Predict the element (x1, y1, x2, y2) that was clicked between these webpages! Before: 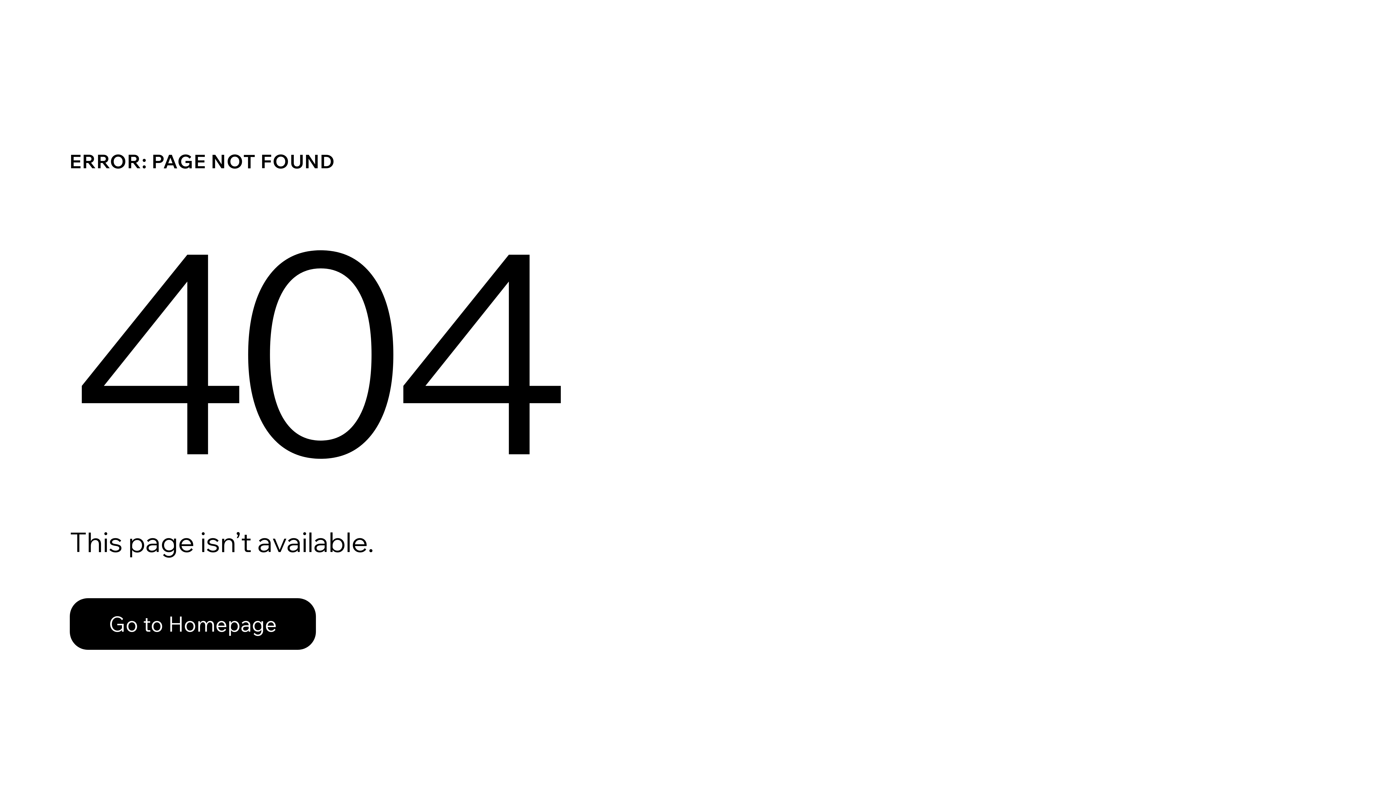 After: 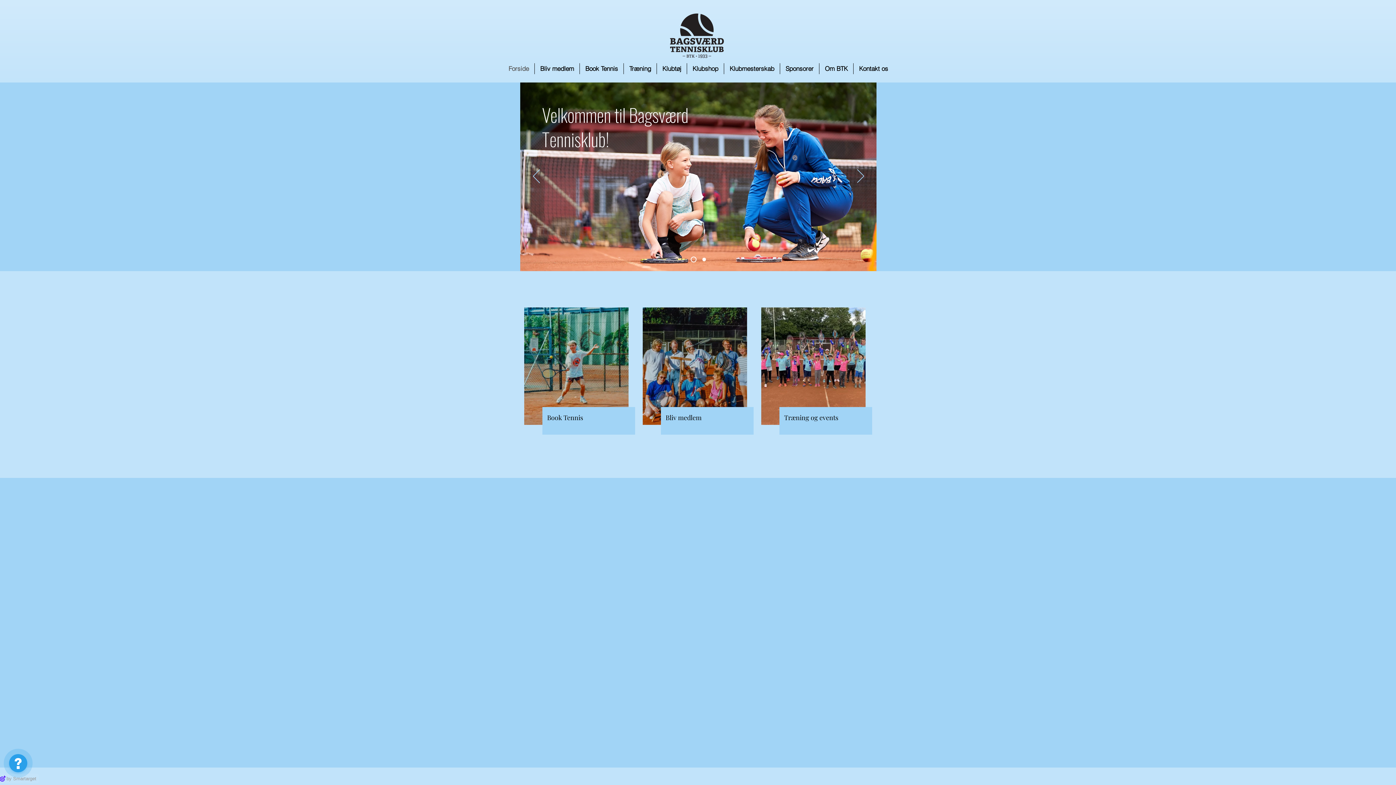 Action: bbox: (69, 582, 768, 659) label: Go to Homepage